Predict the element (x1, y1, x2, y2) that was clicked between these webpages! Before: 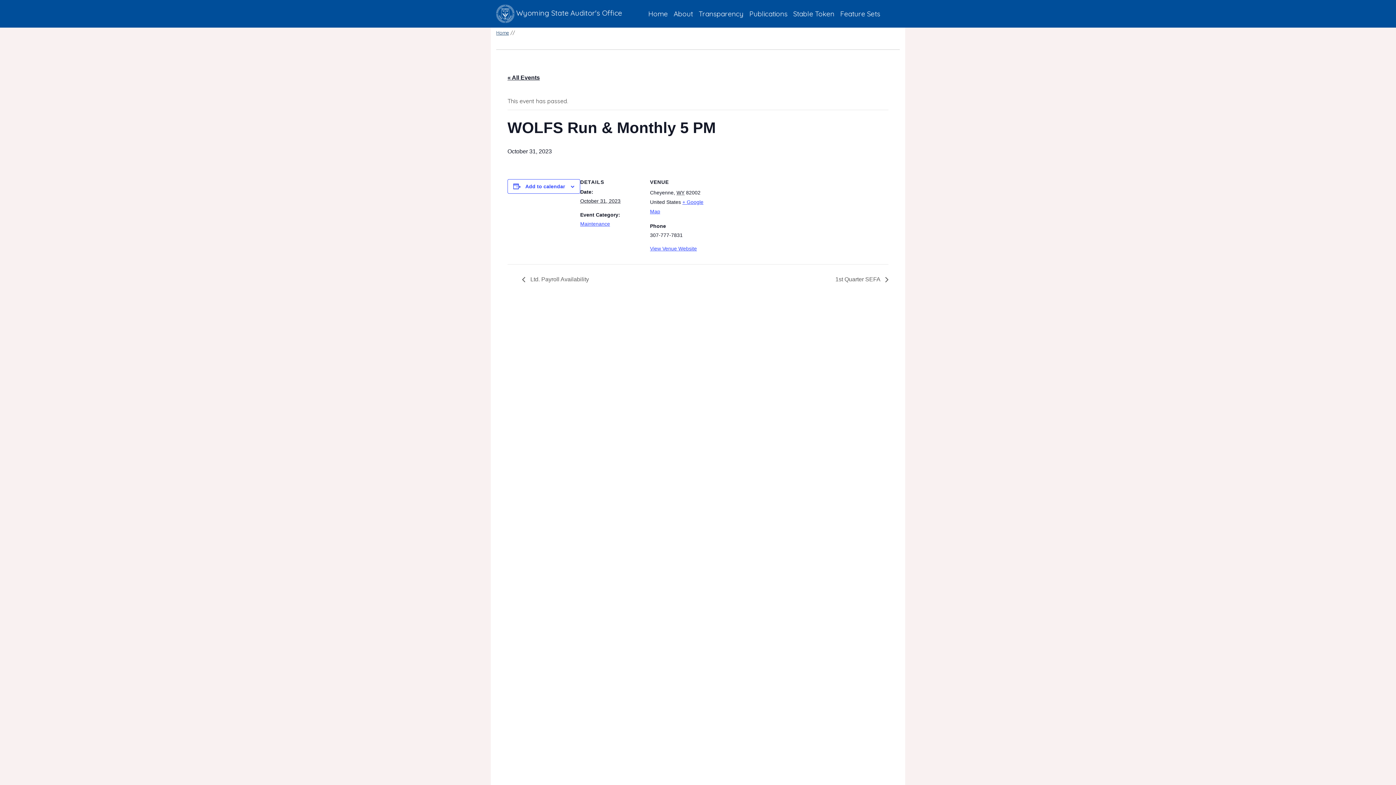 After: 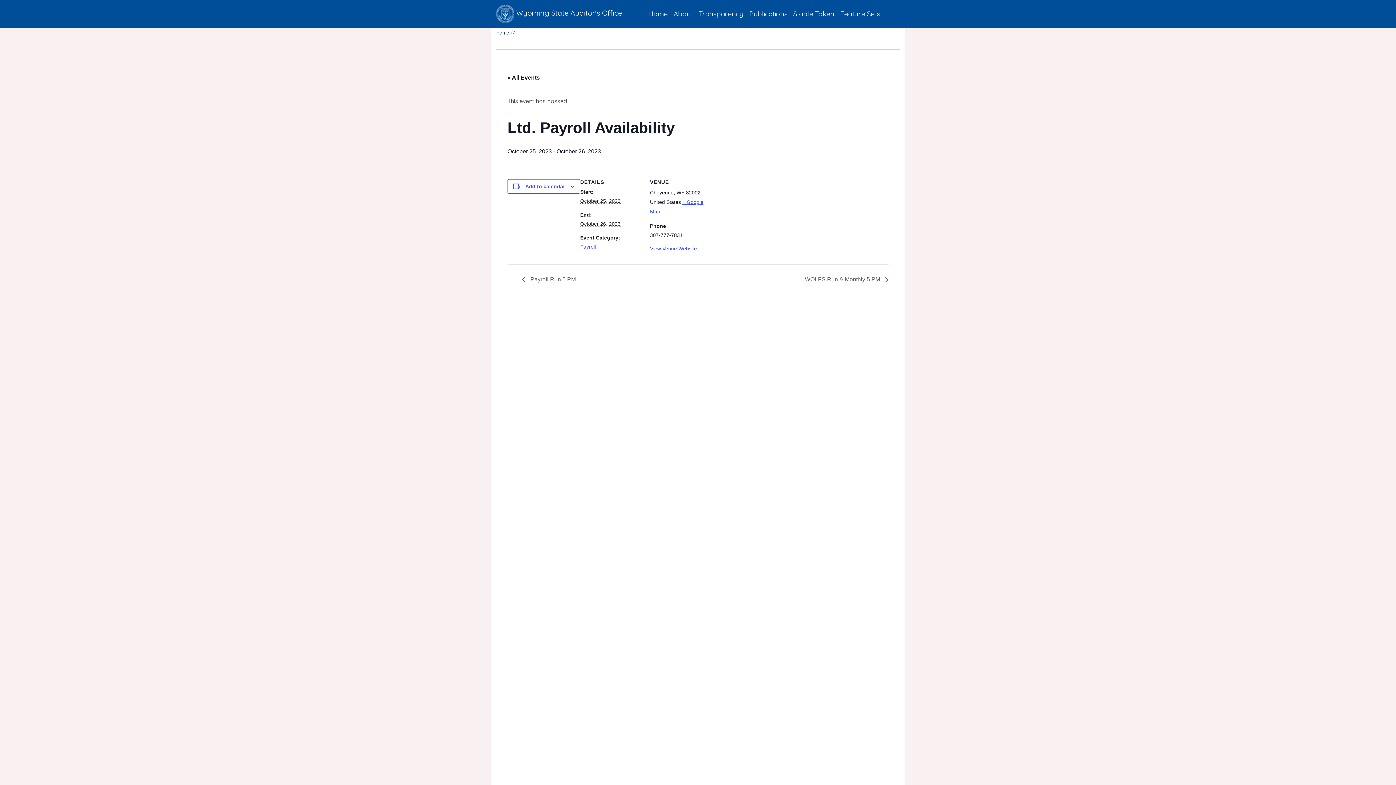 Action: label:  Ltd. Payroll Availability bbox: (522, 276, 593, 282)